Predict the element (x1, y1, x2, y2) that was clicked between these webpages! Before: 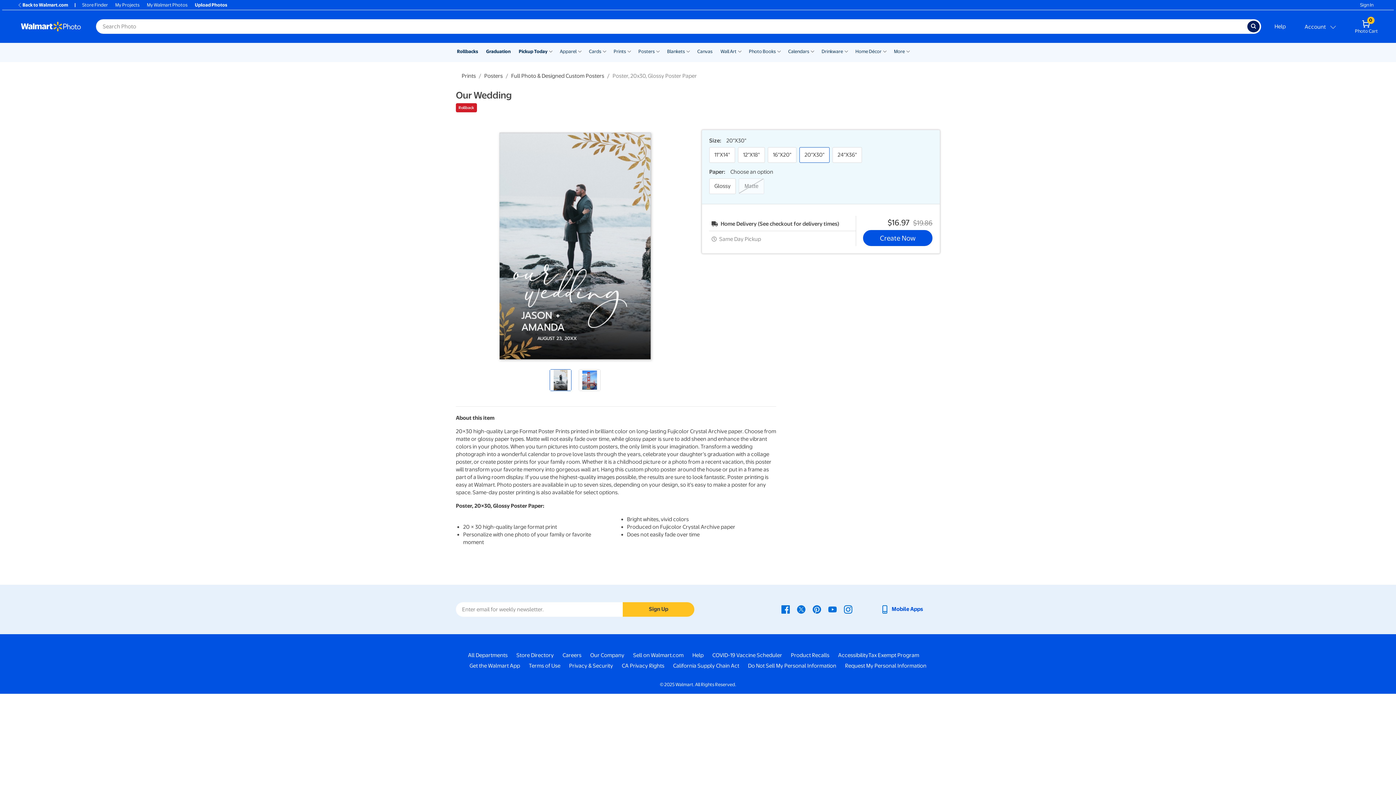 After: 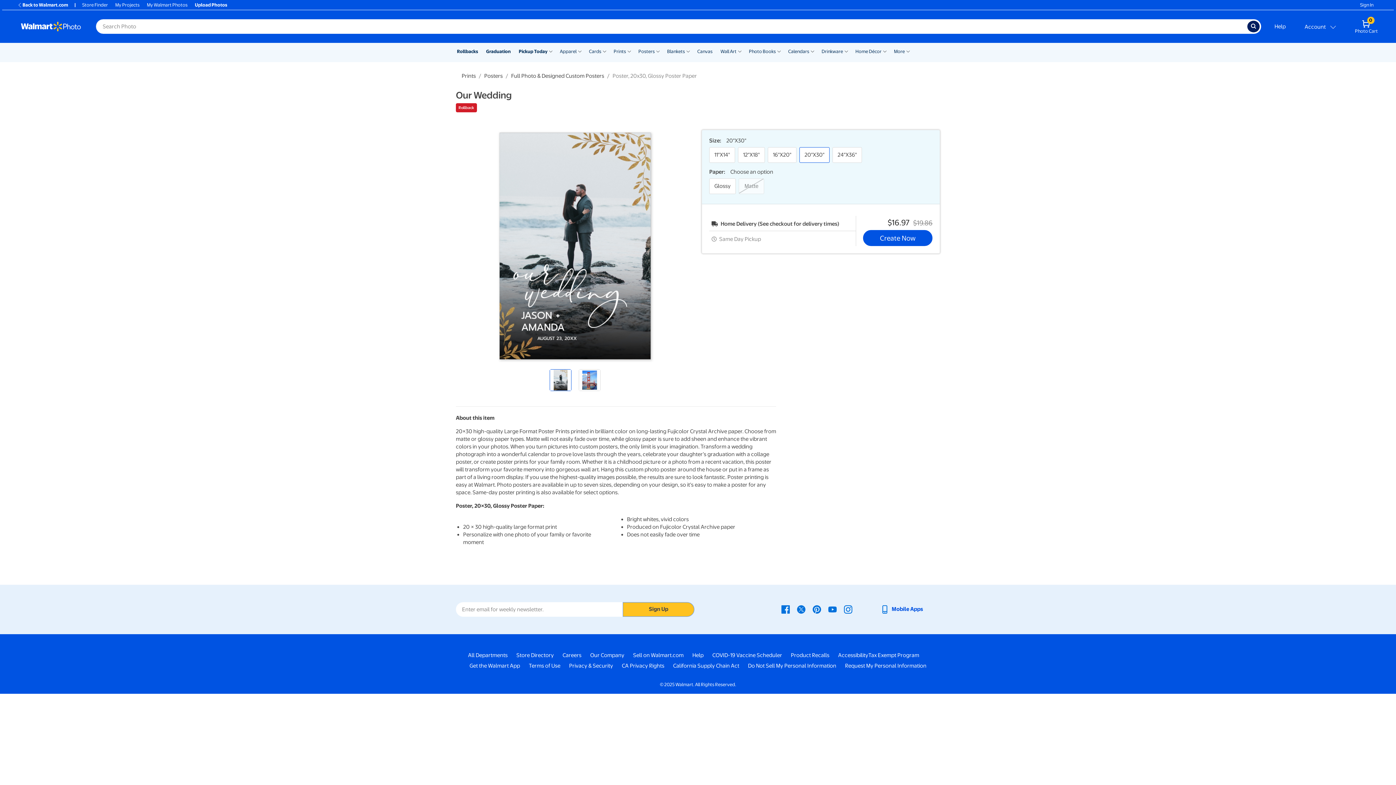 Action: label: Sign Up bbox: (622, 602, 694, 617)